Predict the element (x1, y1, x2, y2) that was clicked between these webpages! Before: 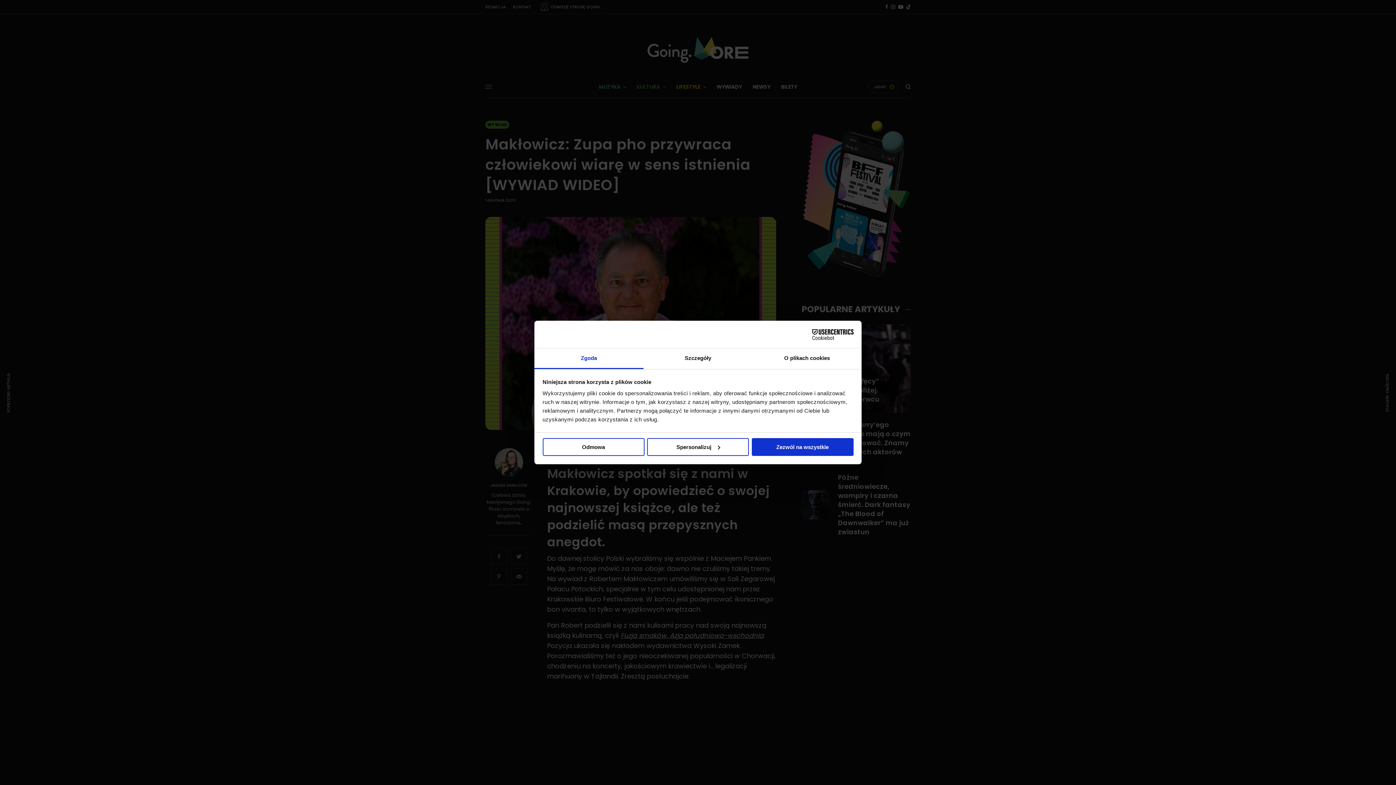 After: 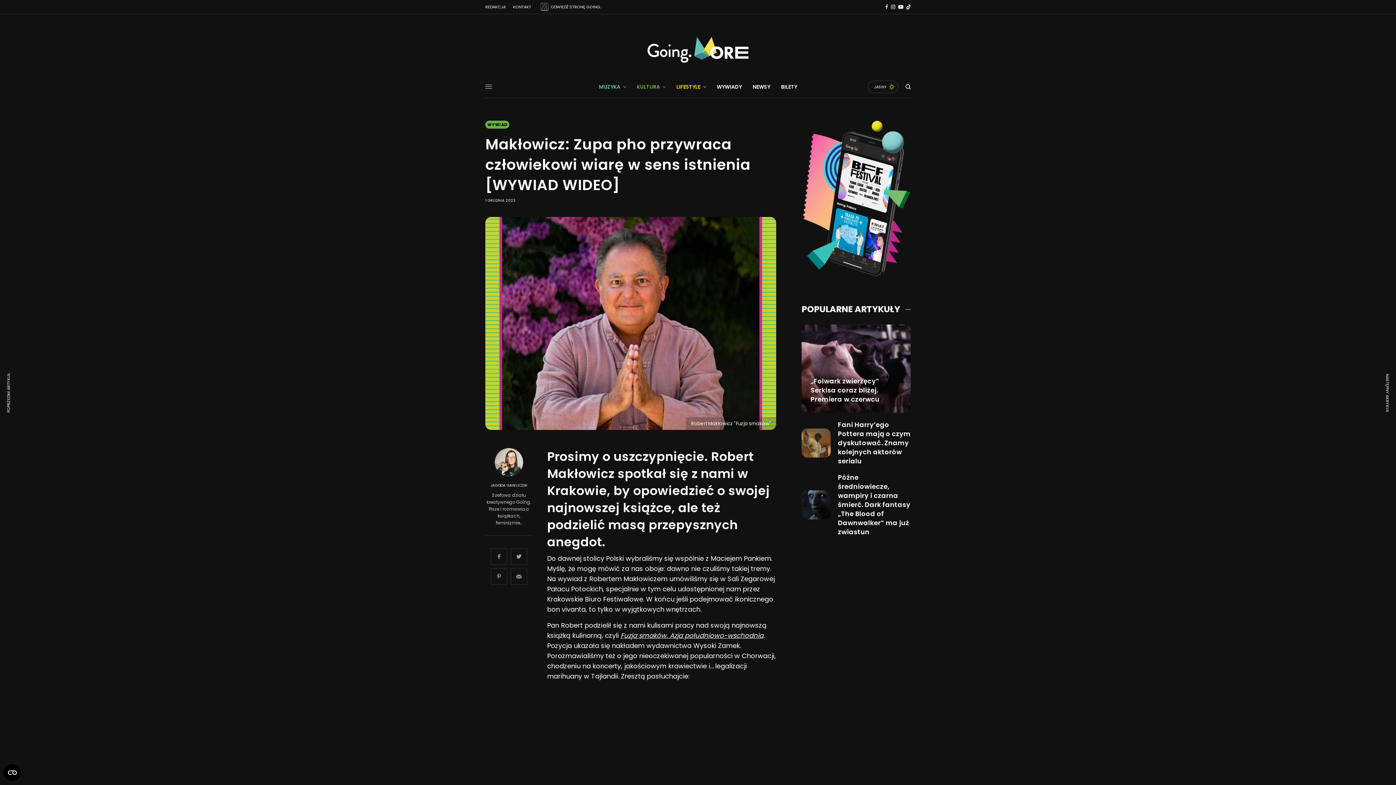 Action: label: Odmowa bbox: (542, 438, 644, 456)